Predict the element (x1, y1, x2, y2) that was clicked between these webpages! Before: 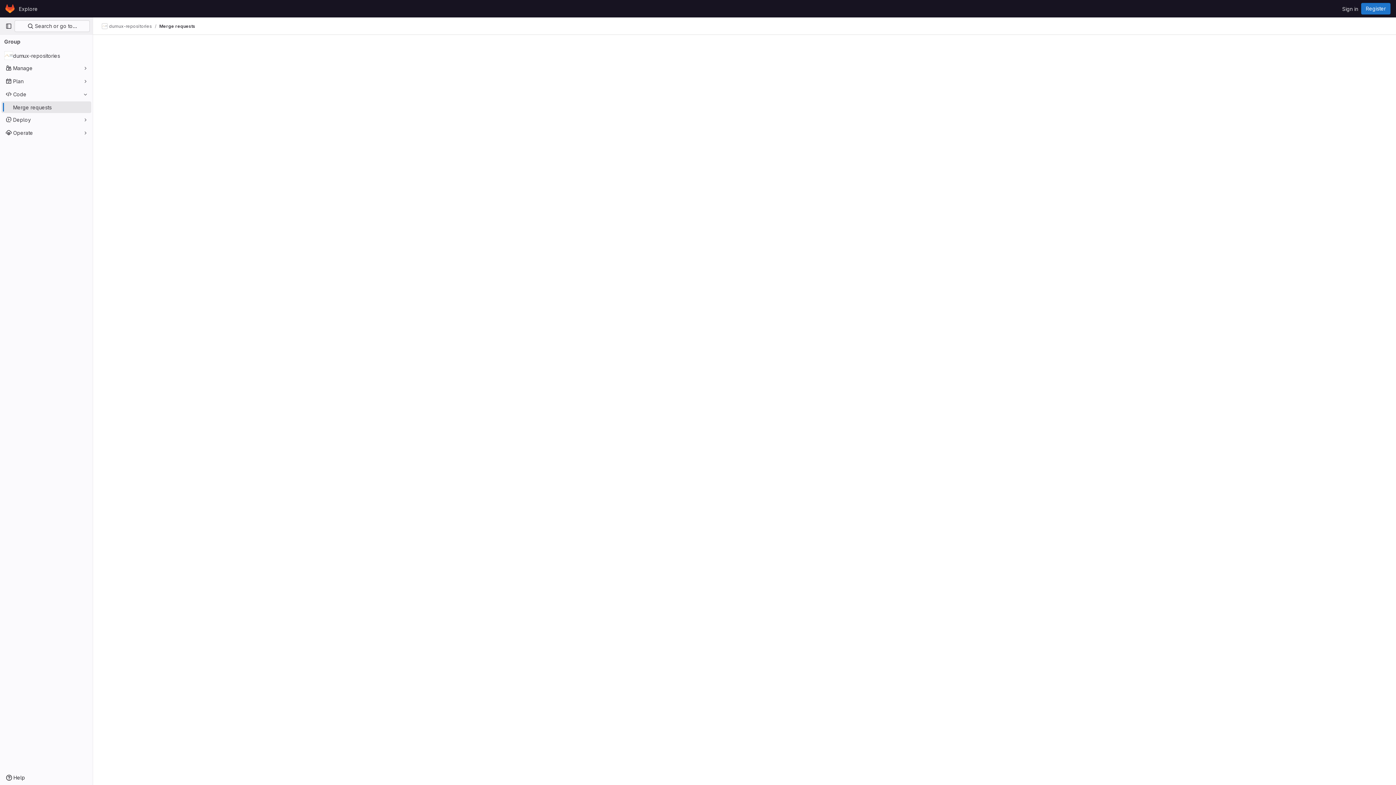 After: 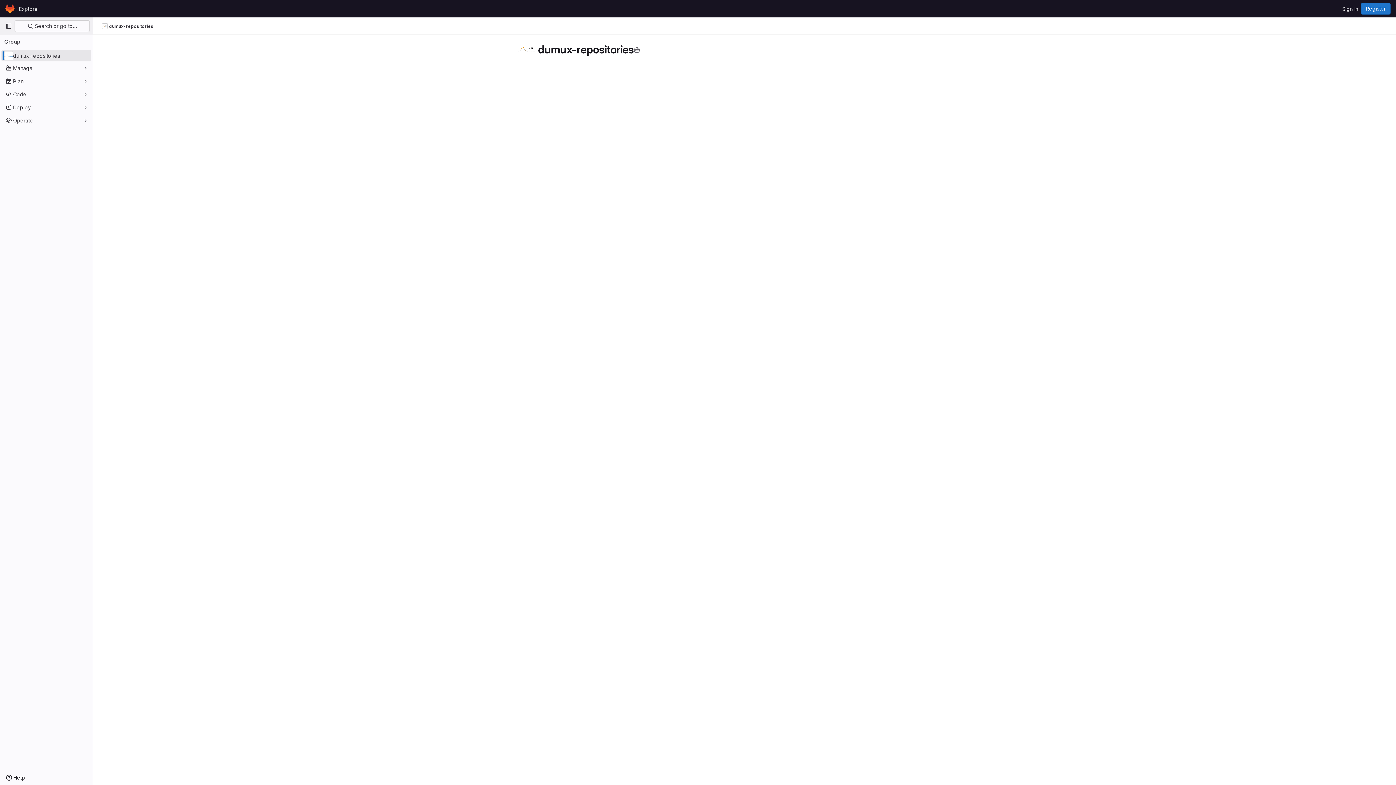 Action: bbox: (101, 23, 152, 29) label: dumux-repositories